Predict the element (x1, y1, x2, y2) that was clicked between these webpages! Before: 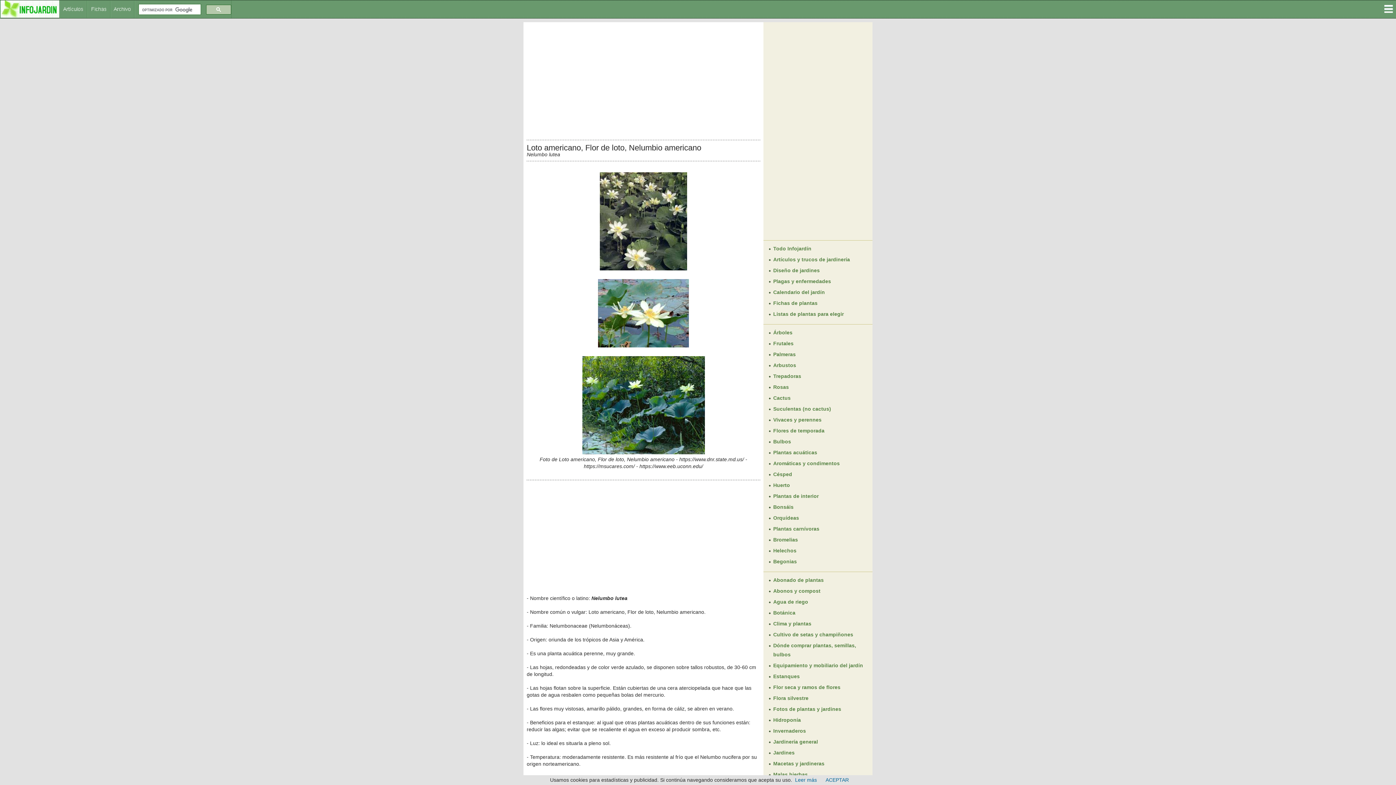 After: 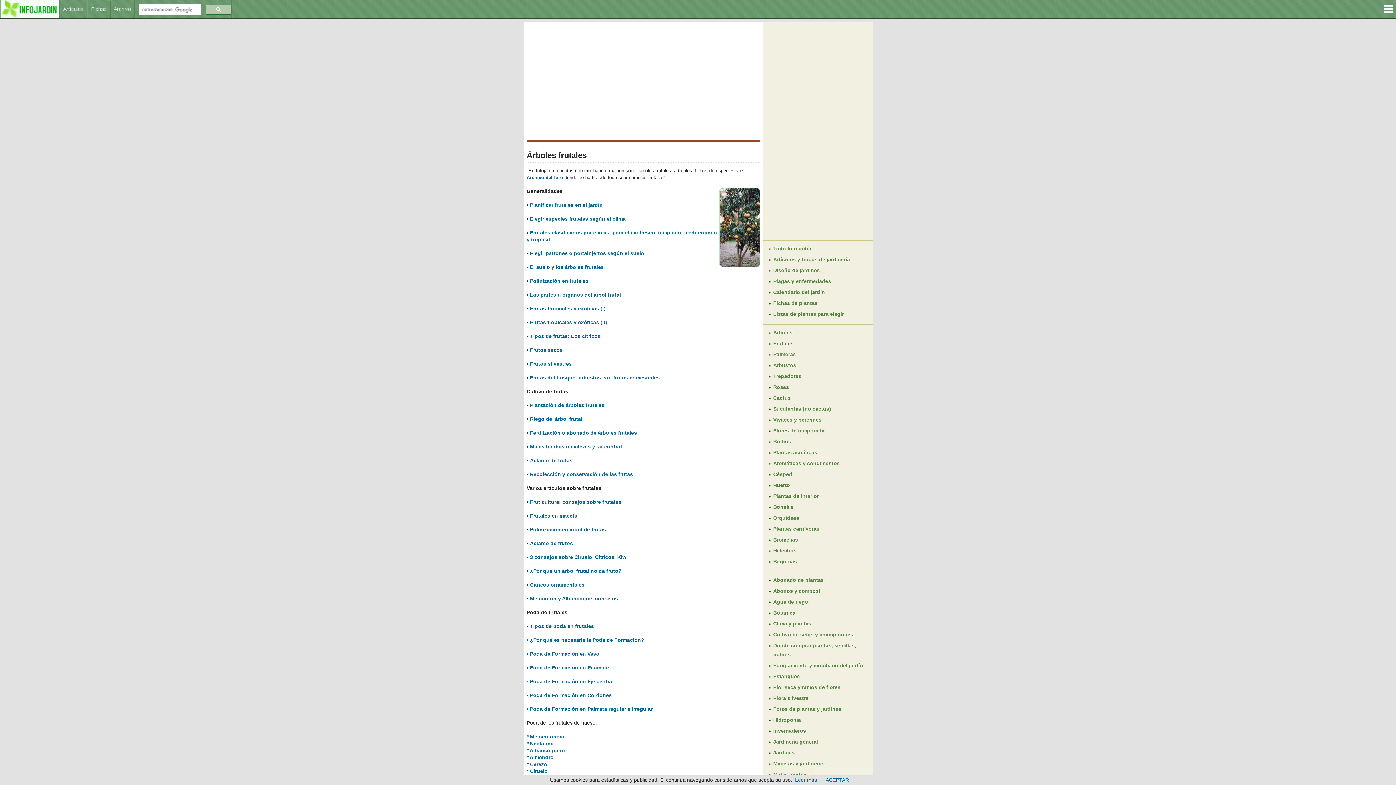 Action: label: Frutales bbox: (773, 340, 793, 346)